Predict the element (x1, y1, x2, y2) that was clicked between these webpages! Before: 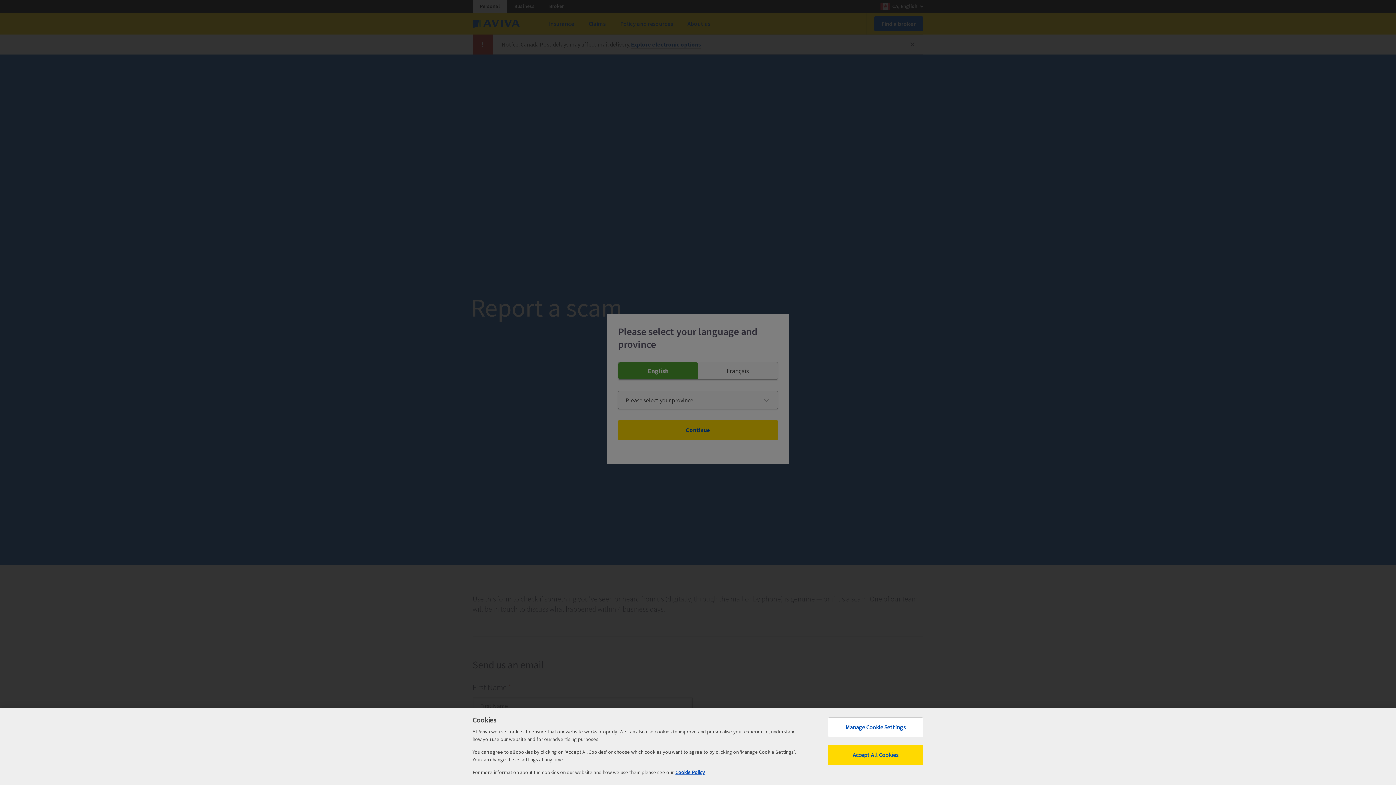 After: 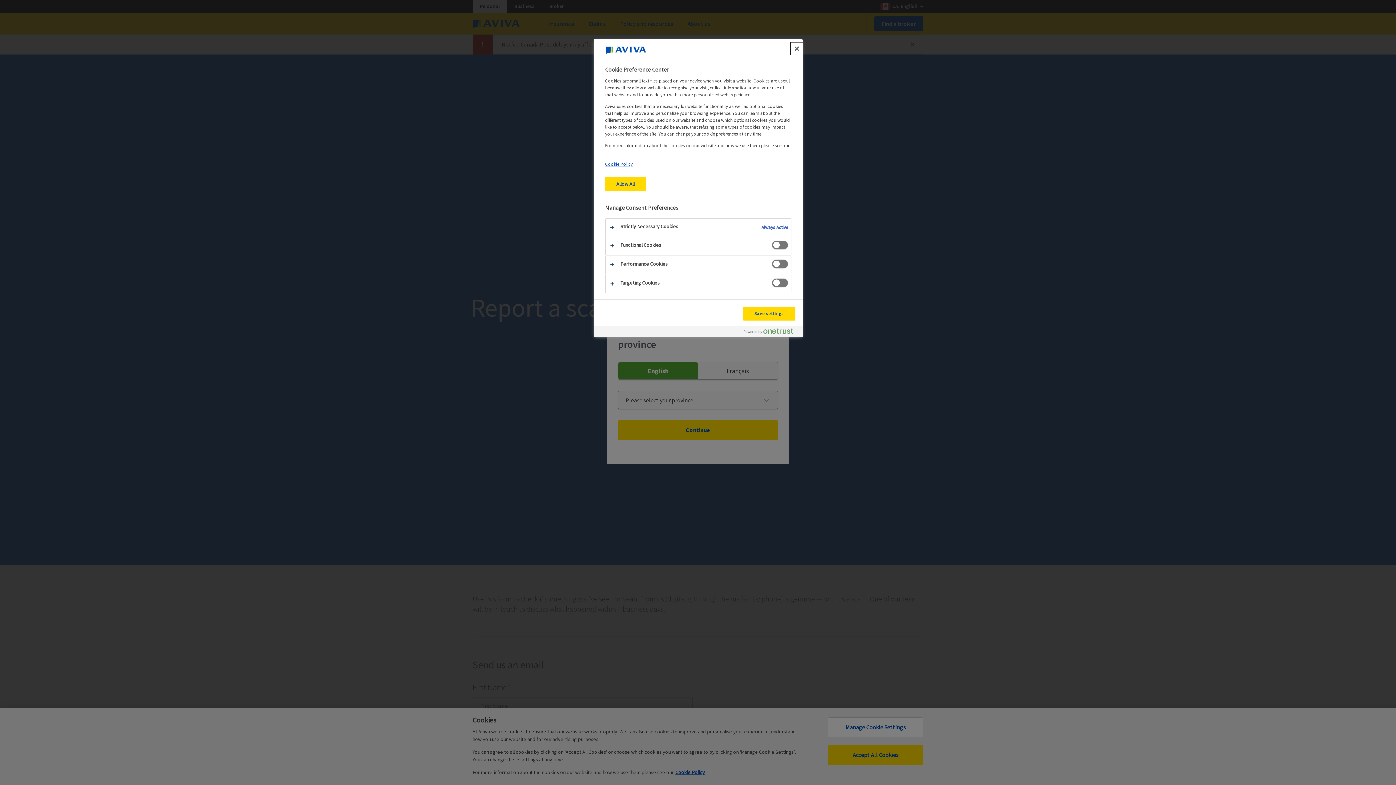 Action: label: Manage Cookie Settings bbox: (828, 717, 923, 737)